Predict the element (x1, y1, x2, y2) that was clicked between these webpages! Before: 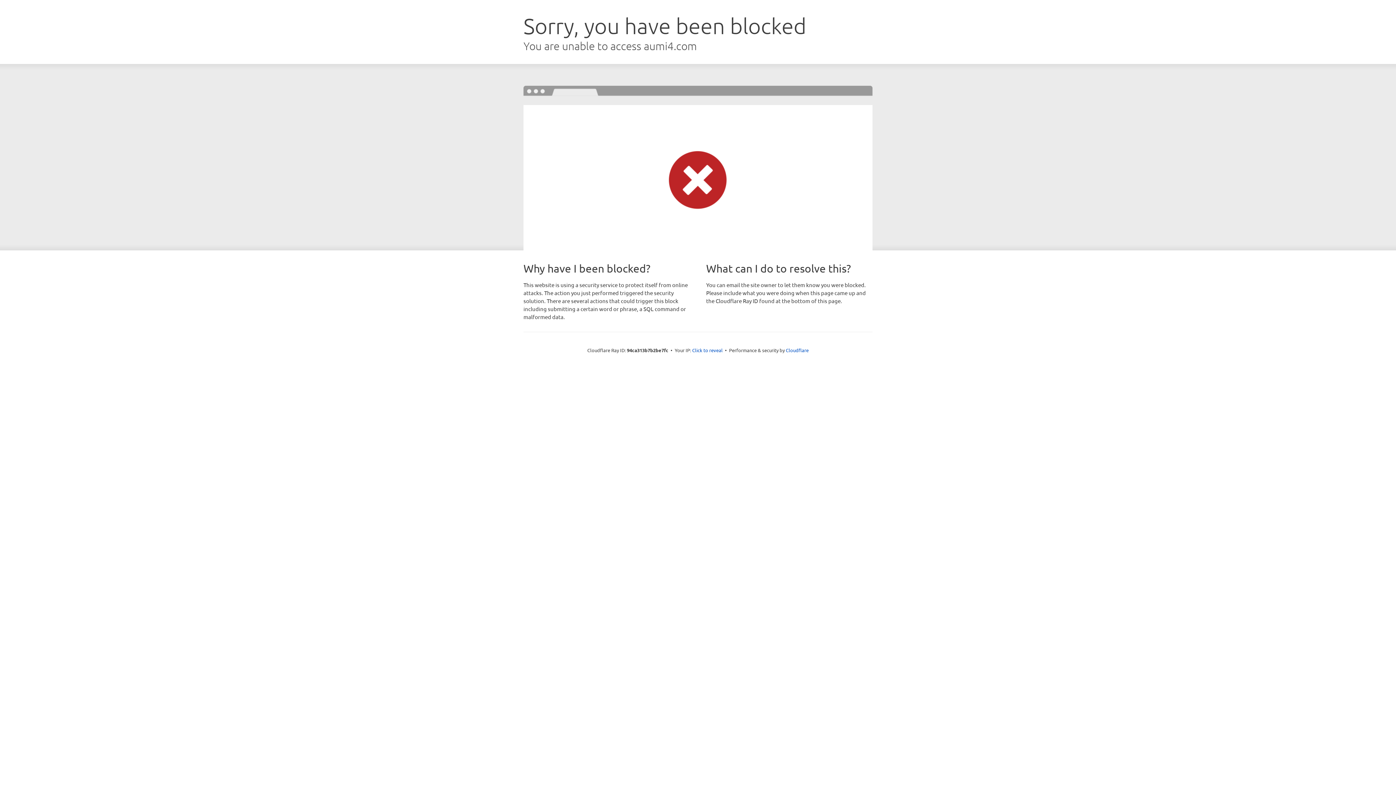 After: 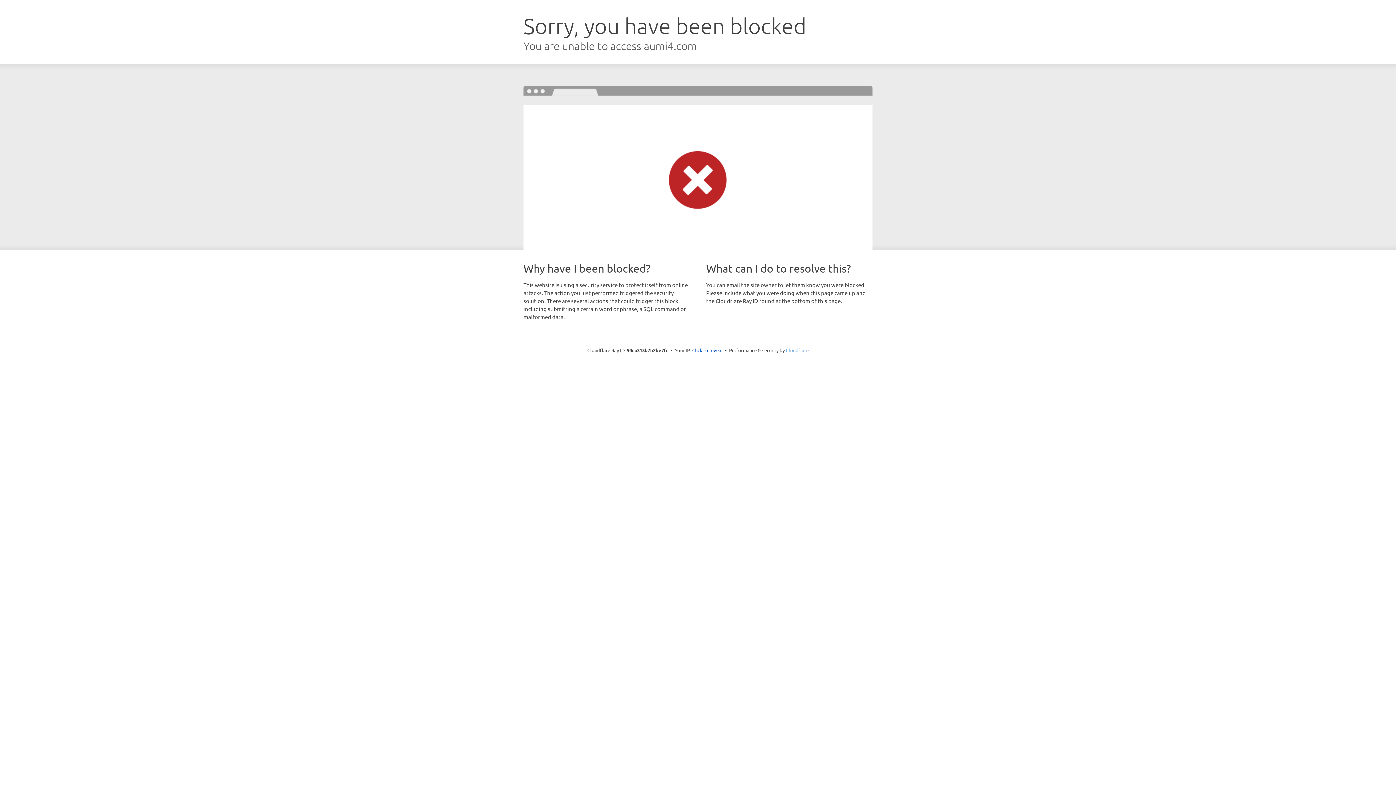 Action: label: Cloudflare bbox: (786, 347, 808, 353)